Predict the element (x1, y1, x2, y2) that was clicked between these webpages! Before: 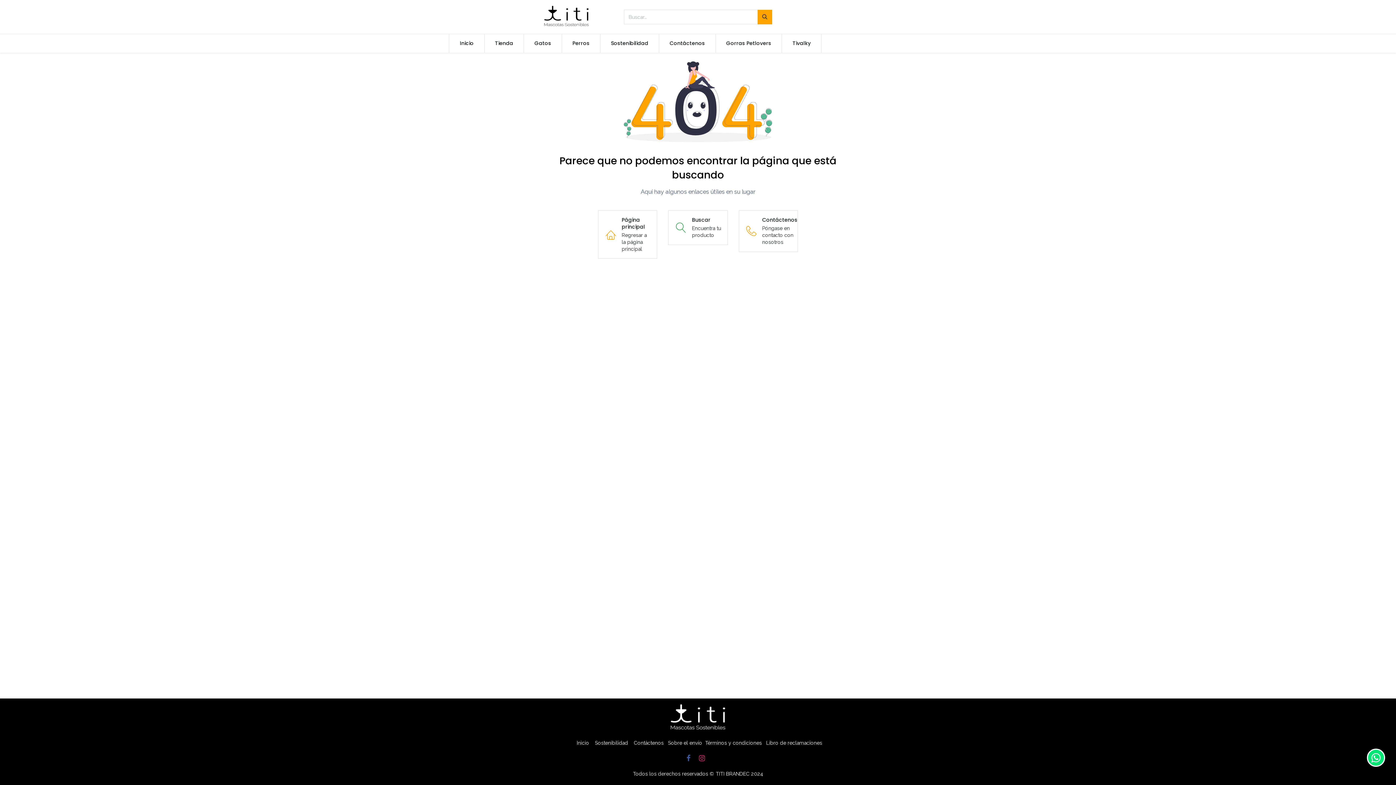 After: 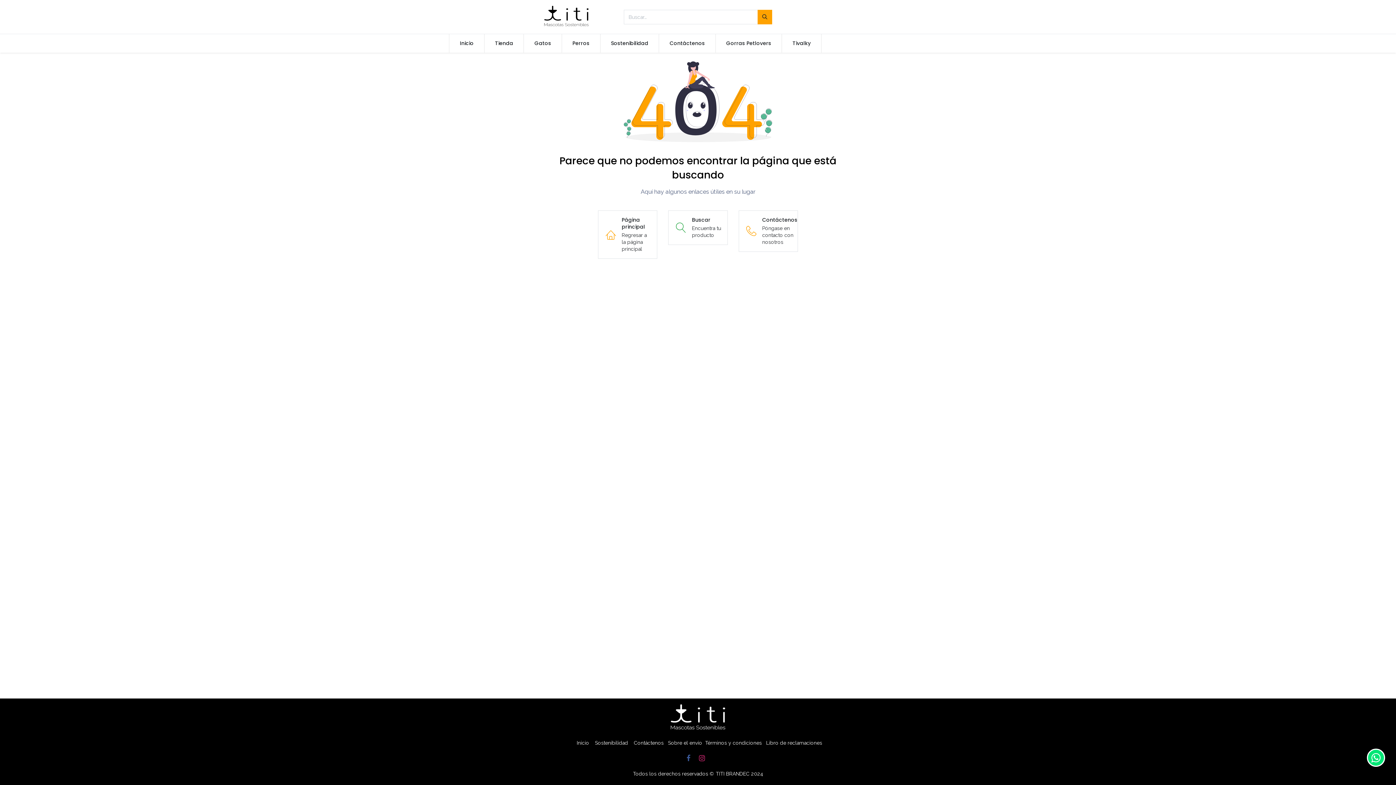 Action: bbox: (1367, 749, 1385, 767)